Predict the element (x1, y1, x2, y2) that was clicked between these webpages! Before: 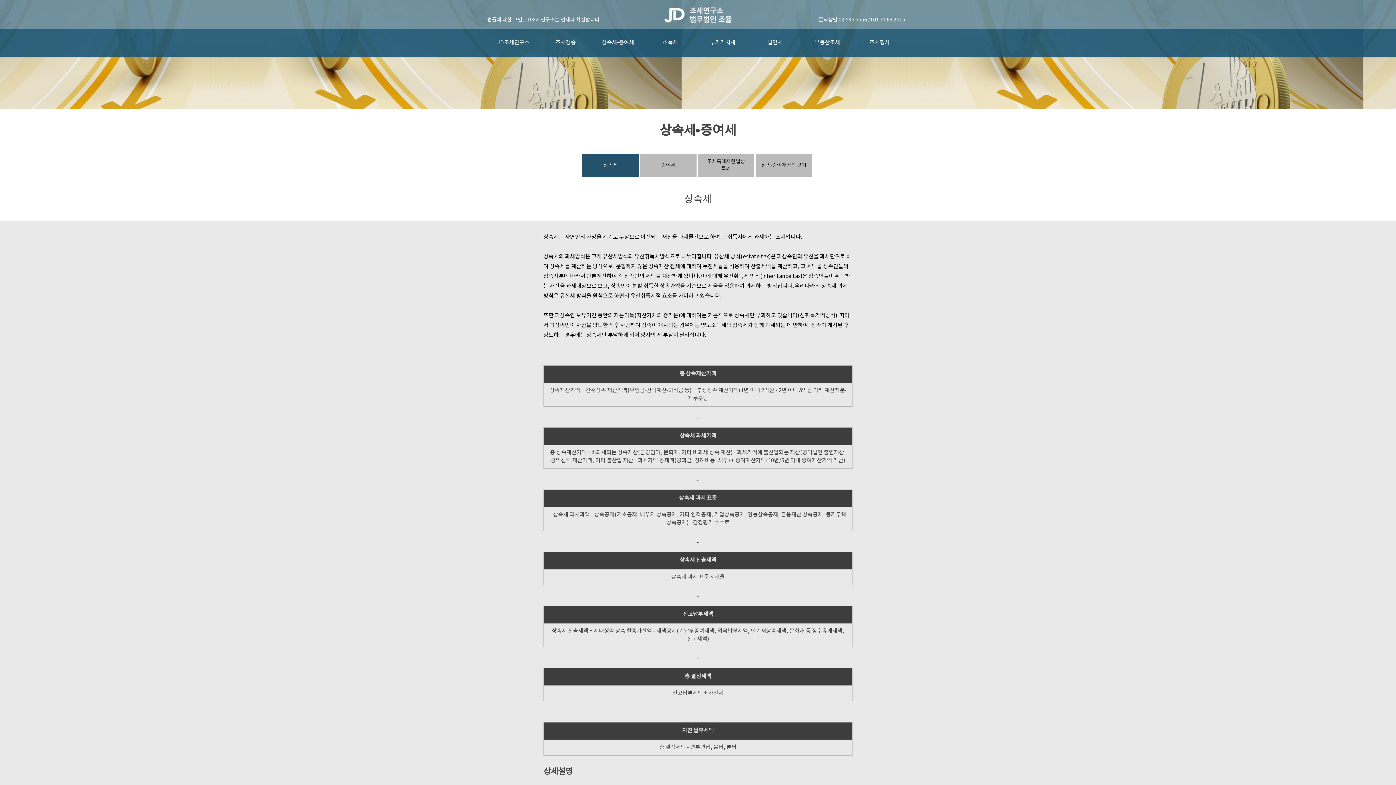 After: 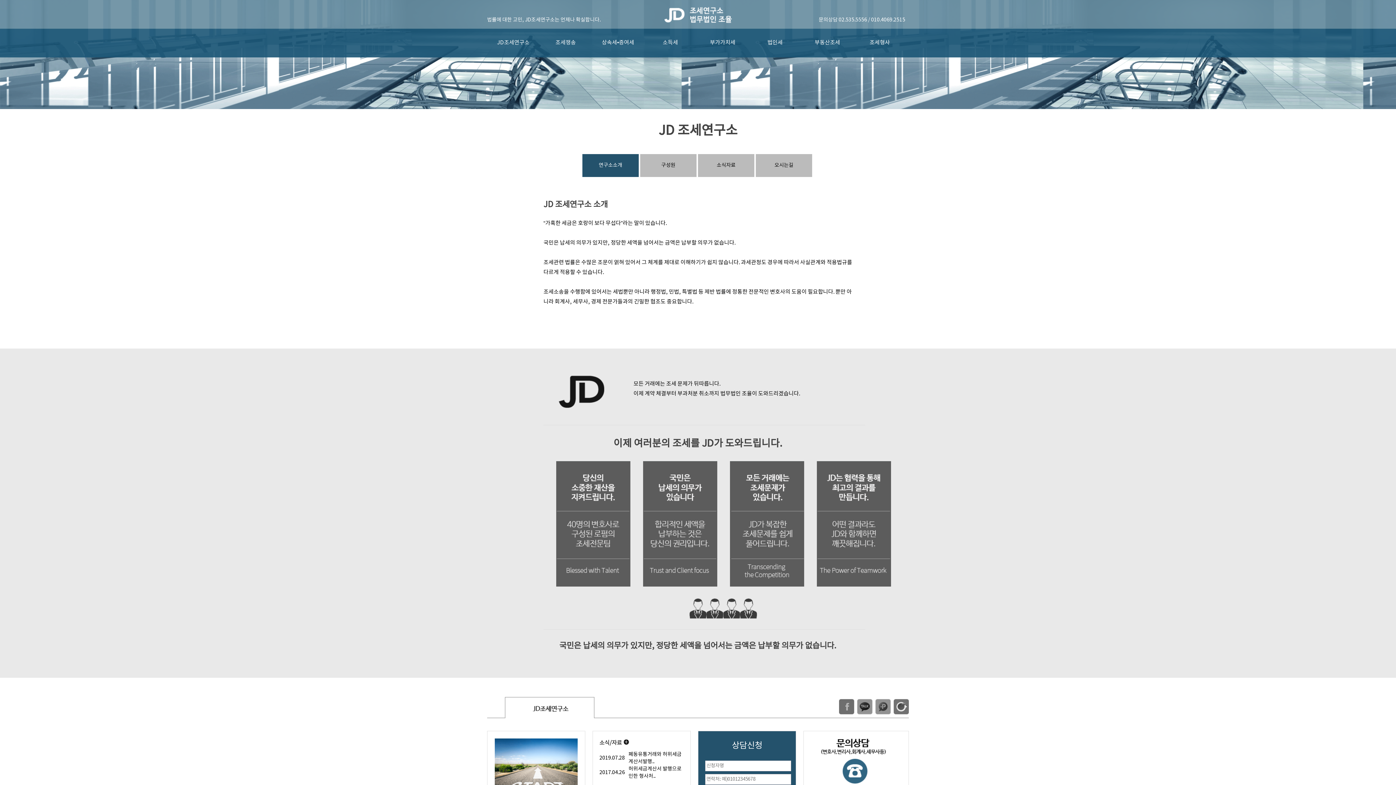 Action: bbox: (497, 39, 529, 45) label: JD조세연구소